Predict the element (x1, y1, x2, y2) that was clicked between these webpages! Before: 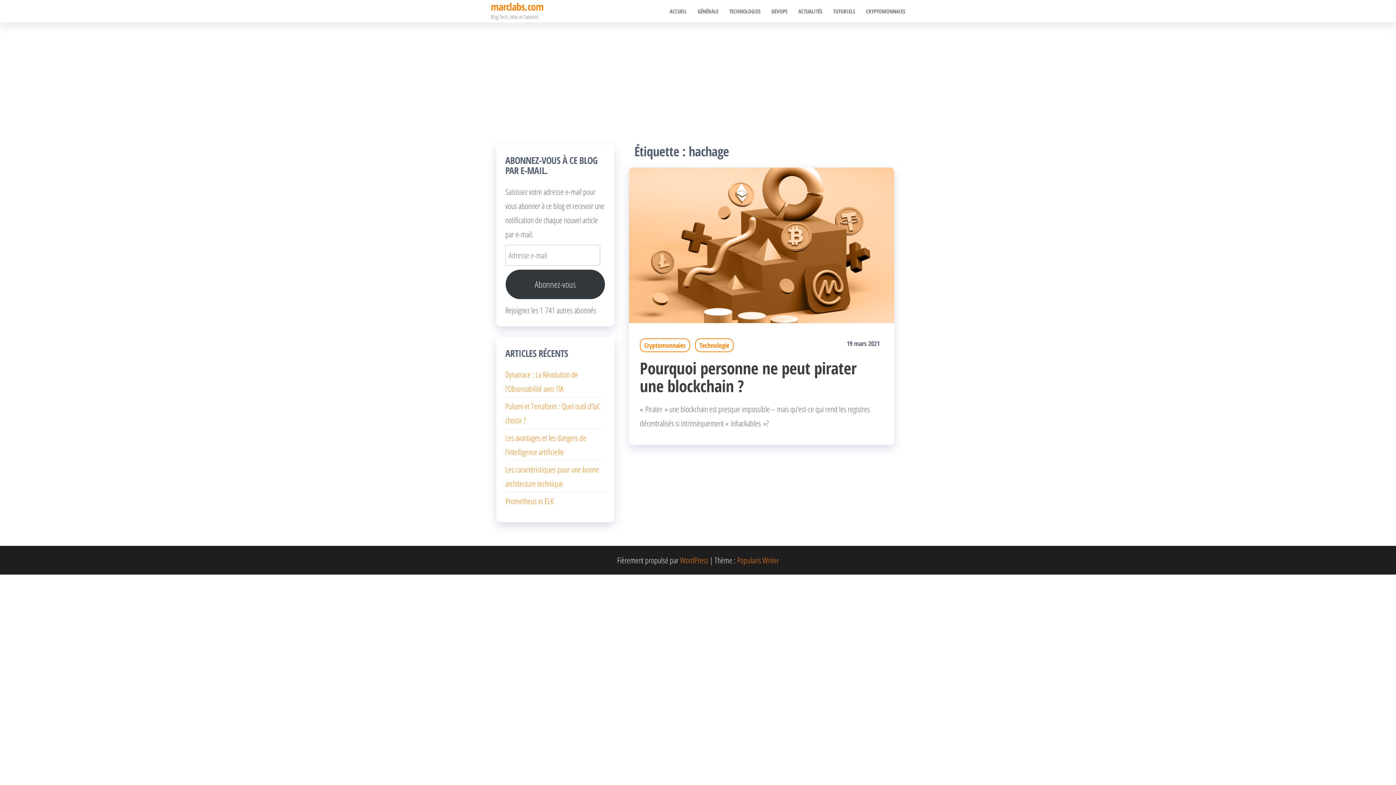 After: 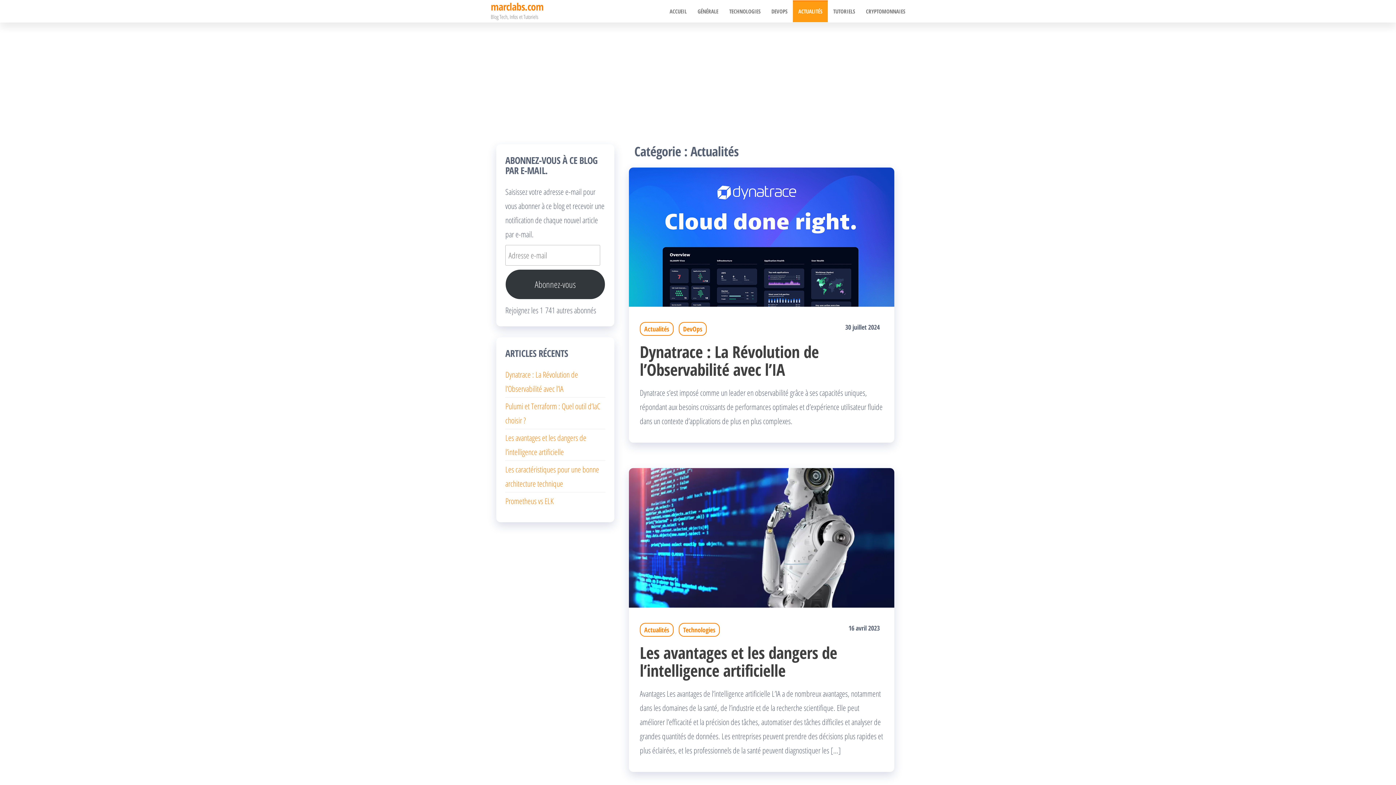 Action: label: ACTUALITÉS bbox: (793, 0, 828, 22)